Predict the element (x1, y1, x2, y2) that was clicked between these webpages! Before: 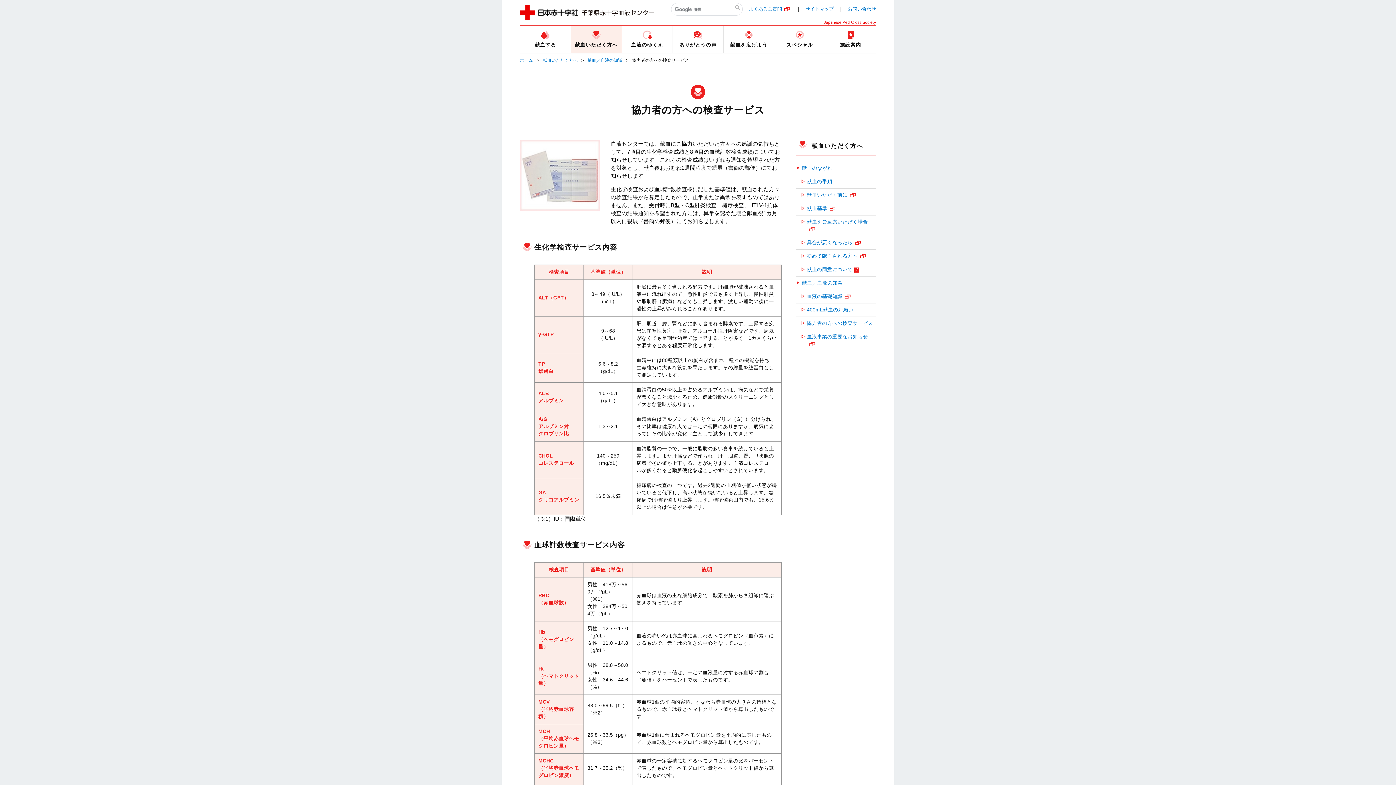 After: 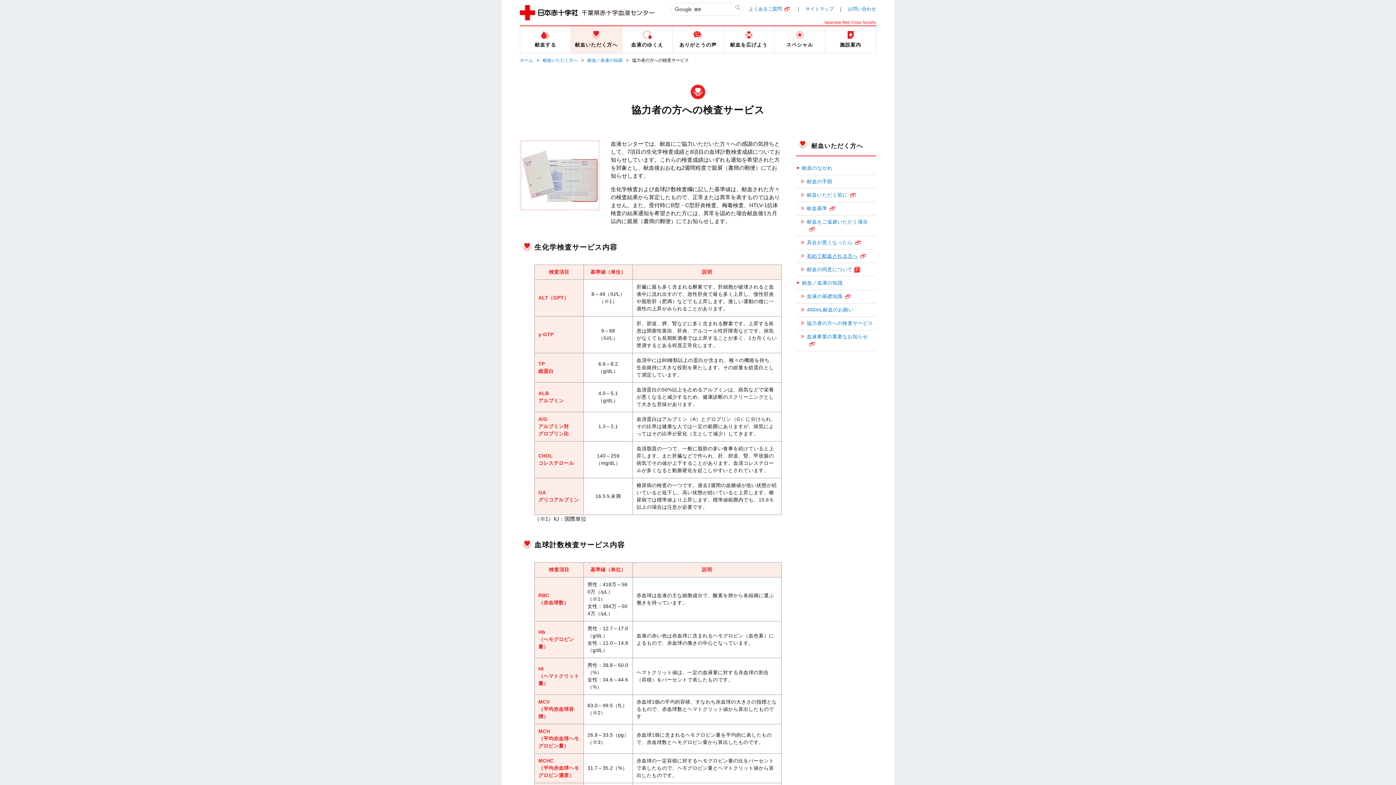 Action: label: 初めて献血される方へ bbox: (801, 252, 867, 259)